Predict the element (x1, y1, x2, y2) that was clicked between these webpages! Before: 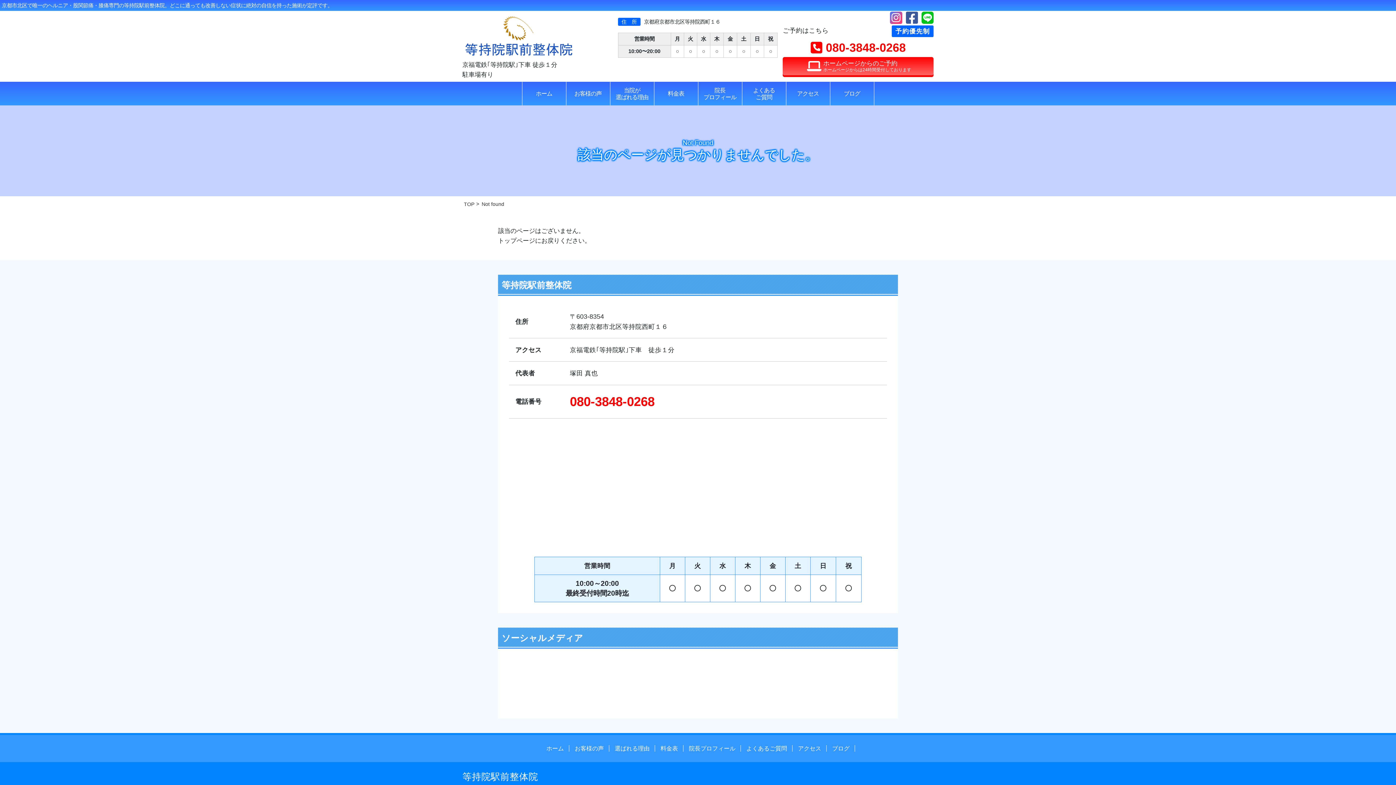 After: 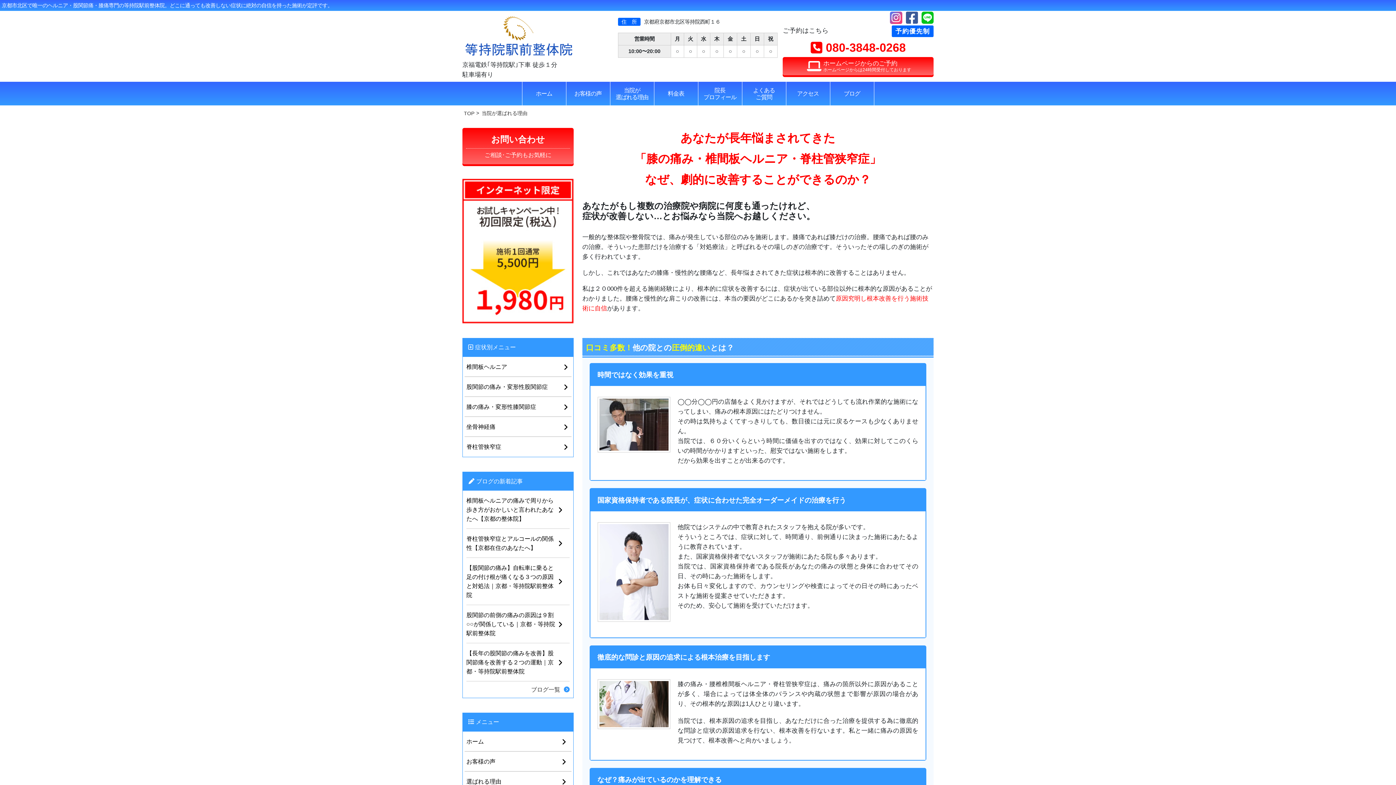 Action: bbox: (610, 81, 654, 105) label: 当院が
選ばれる理由